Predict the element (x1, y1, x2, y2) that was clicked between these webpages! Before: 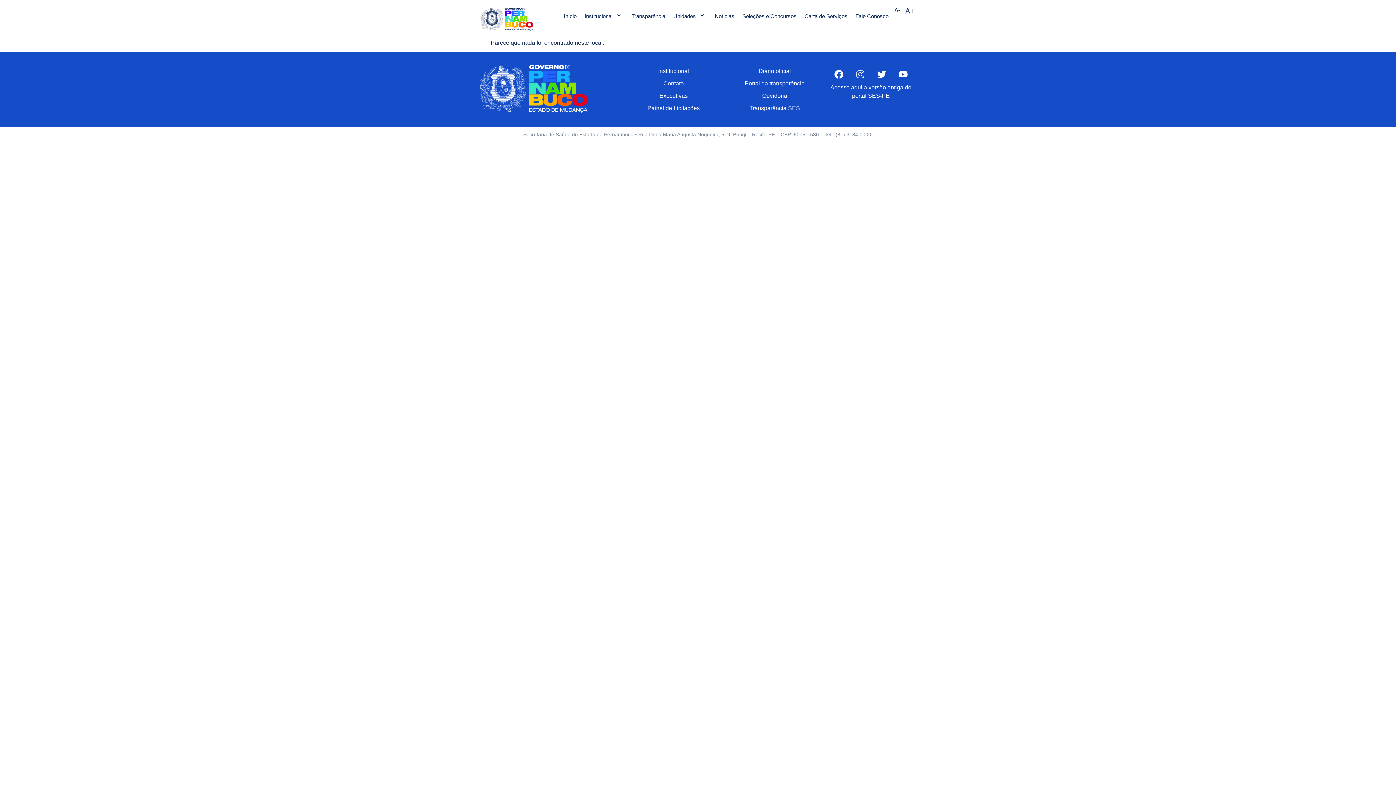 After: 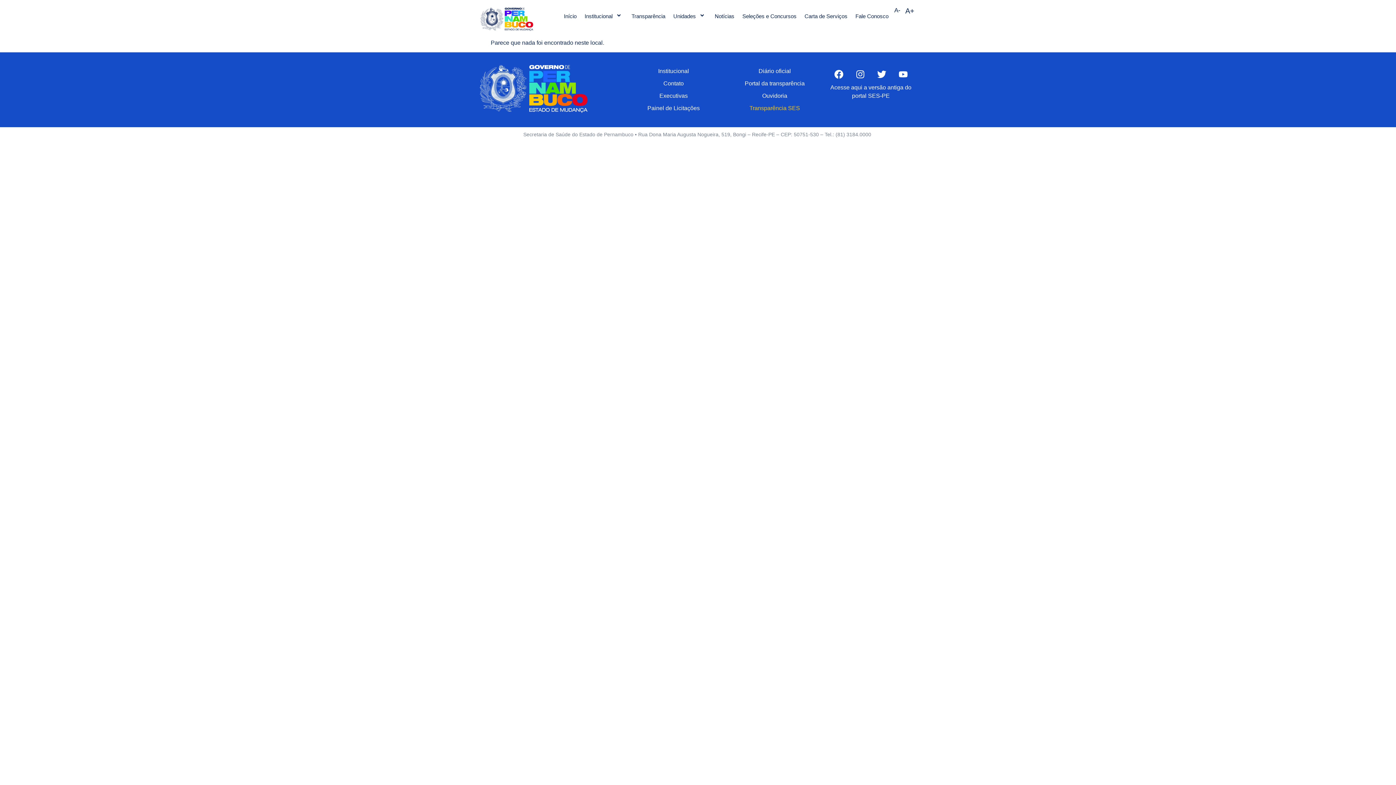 Action: bbox: (724, 102, 825, 114) label: Transparência SES